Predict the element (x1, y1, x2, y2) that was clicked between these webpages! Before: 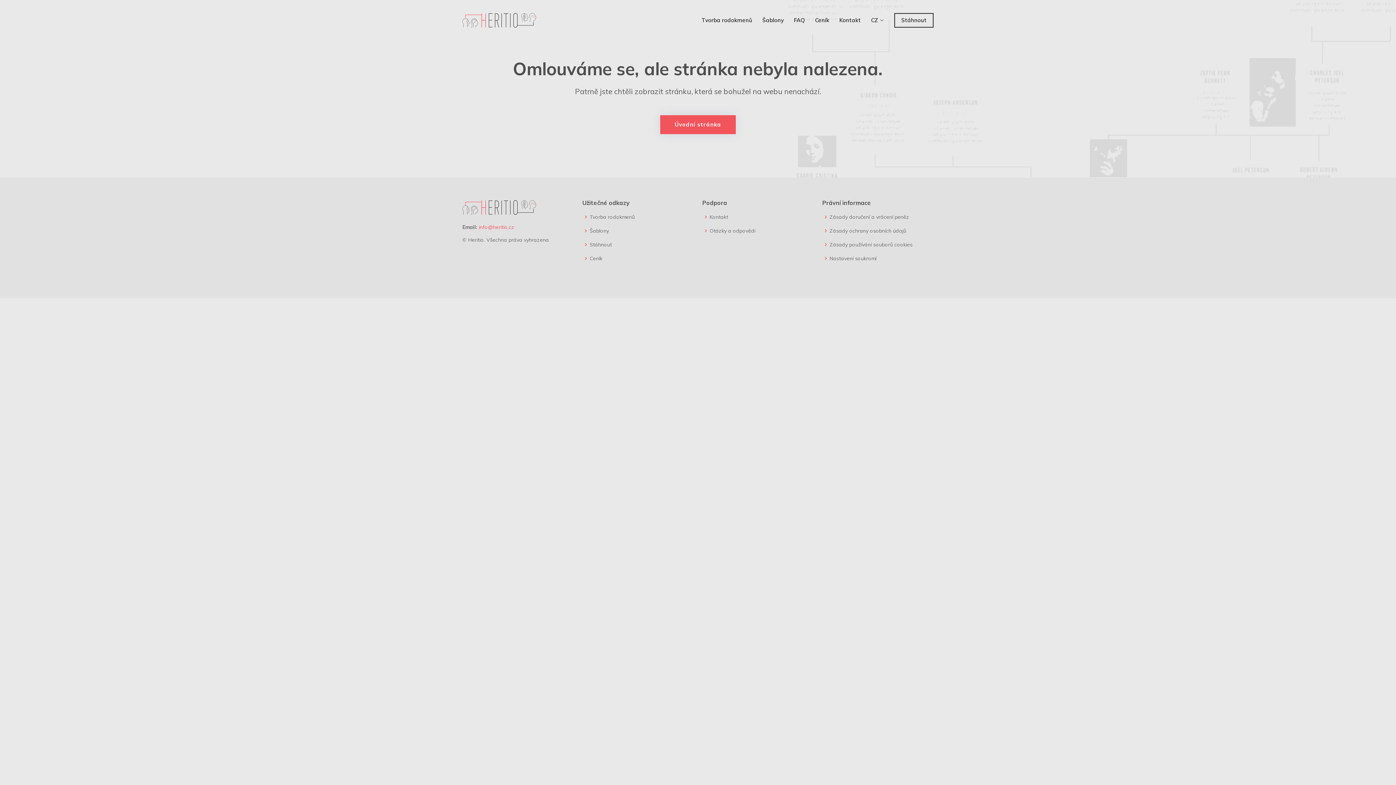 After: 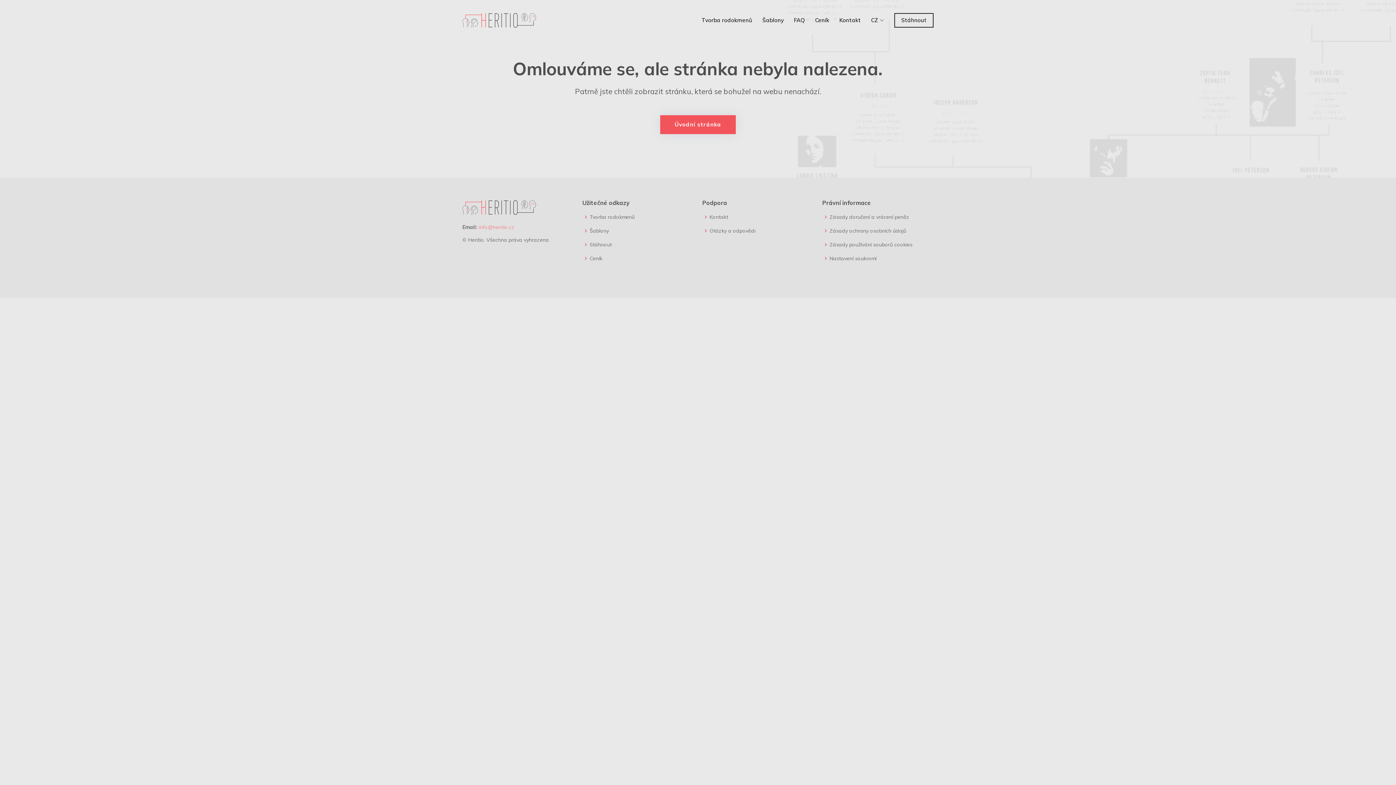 Action: label: info@heritio.cz bbox: (478, 224, 514, 230)